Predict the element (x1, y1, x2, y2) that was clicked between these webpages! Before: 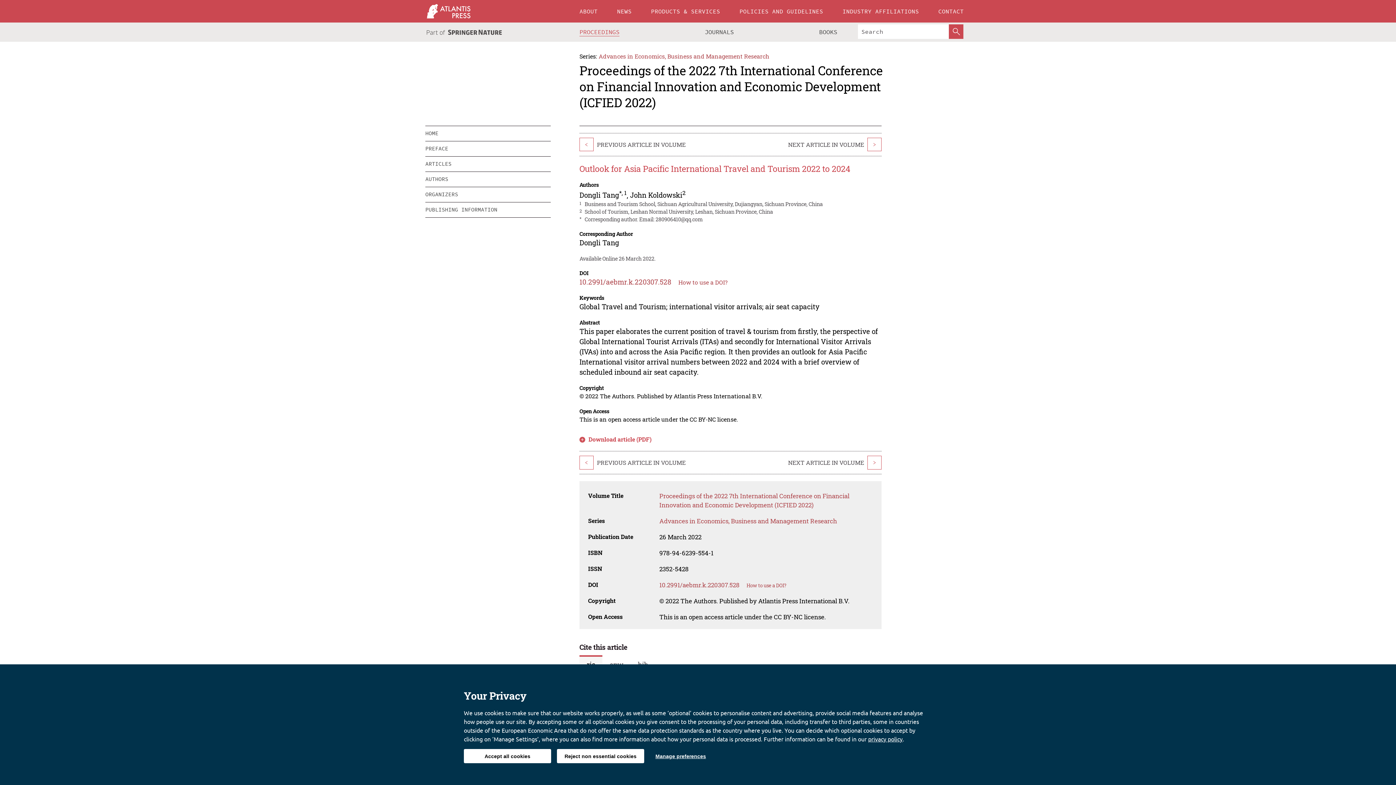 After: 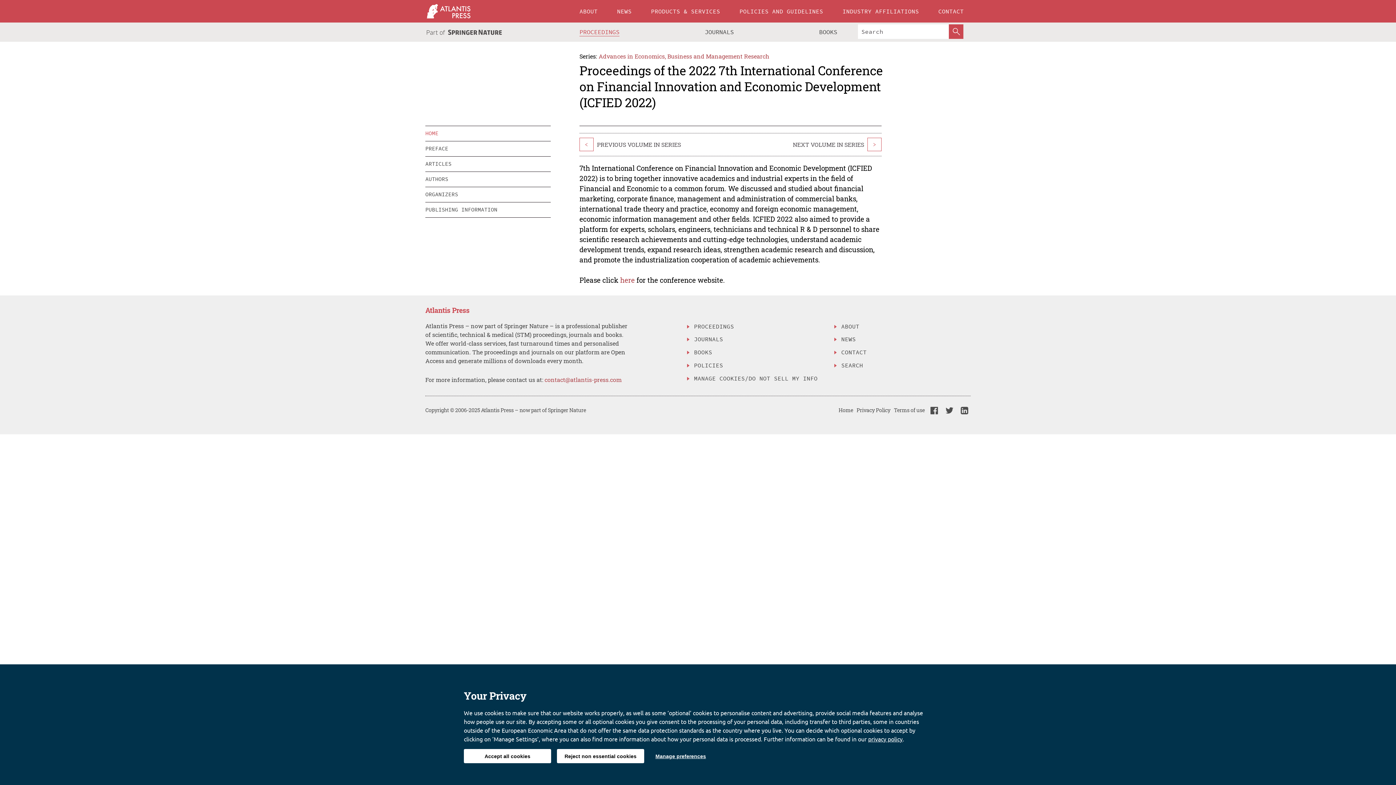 Action: bbox: (425, 126, 550, 140) label: HOME